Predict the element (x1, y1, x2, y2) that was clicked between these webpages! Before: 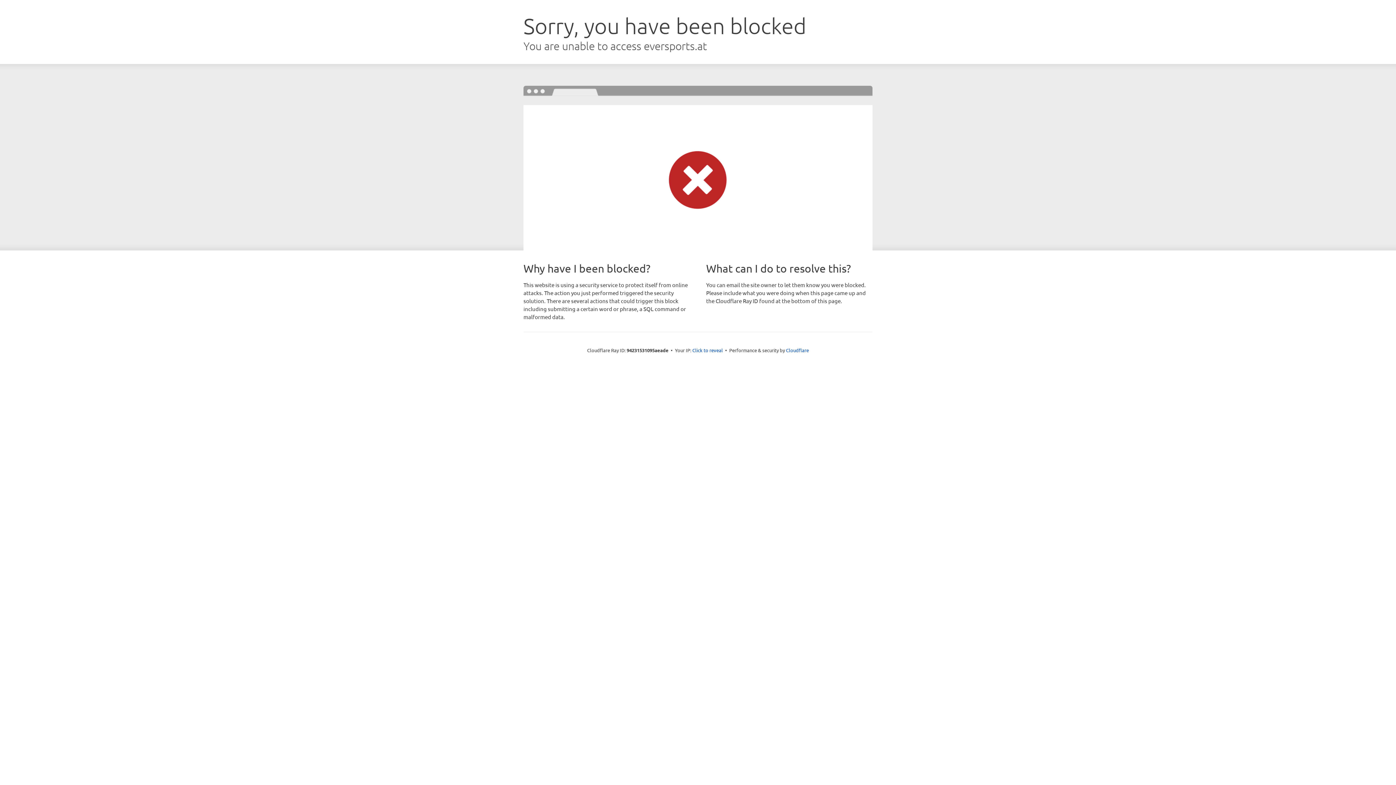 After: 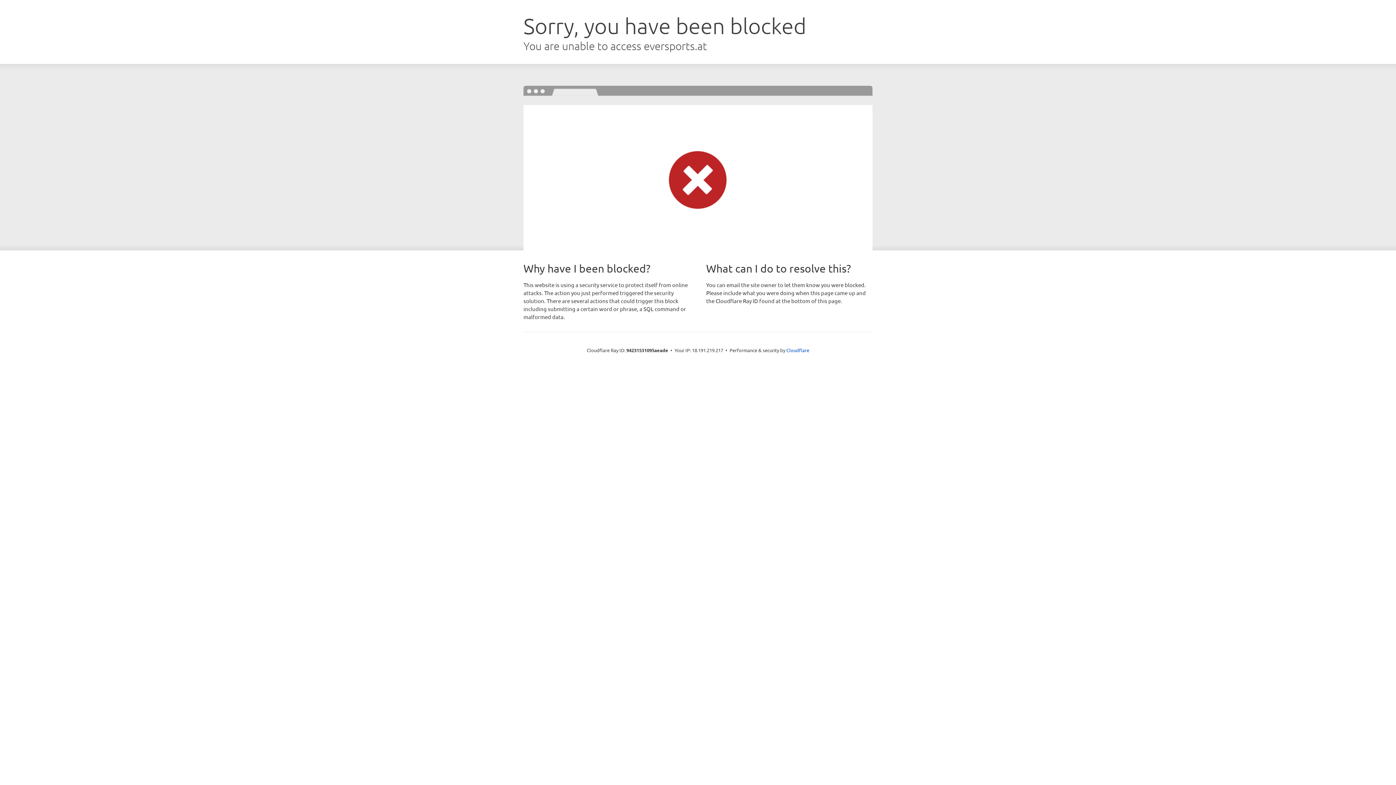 Action: label: Click to reveal bbox: (692, 346, 723, 353)